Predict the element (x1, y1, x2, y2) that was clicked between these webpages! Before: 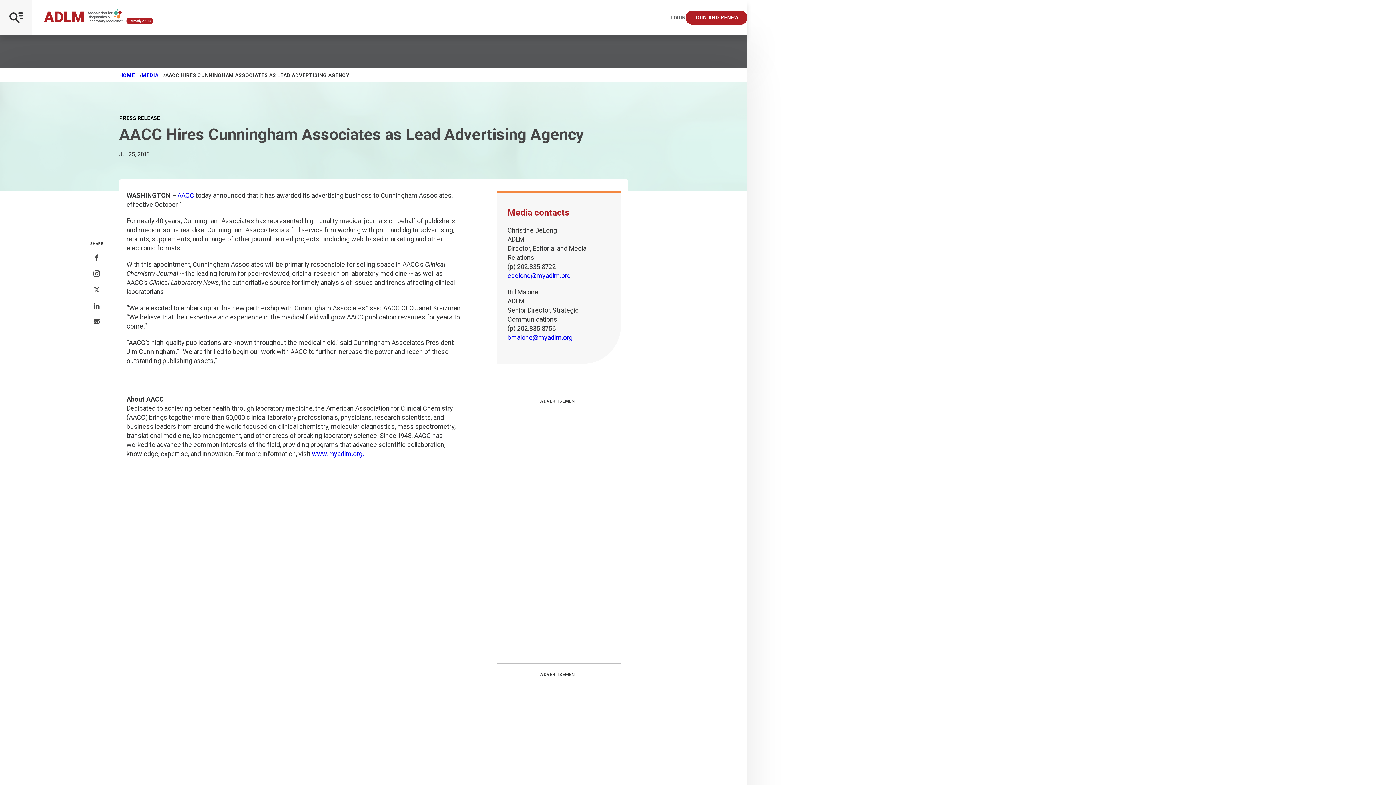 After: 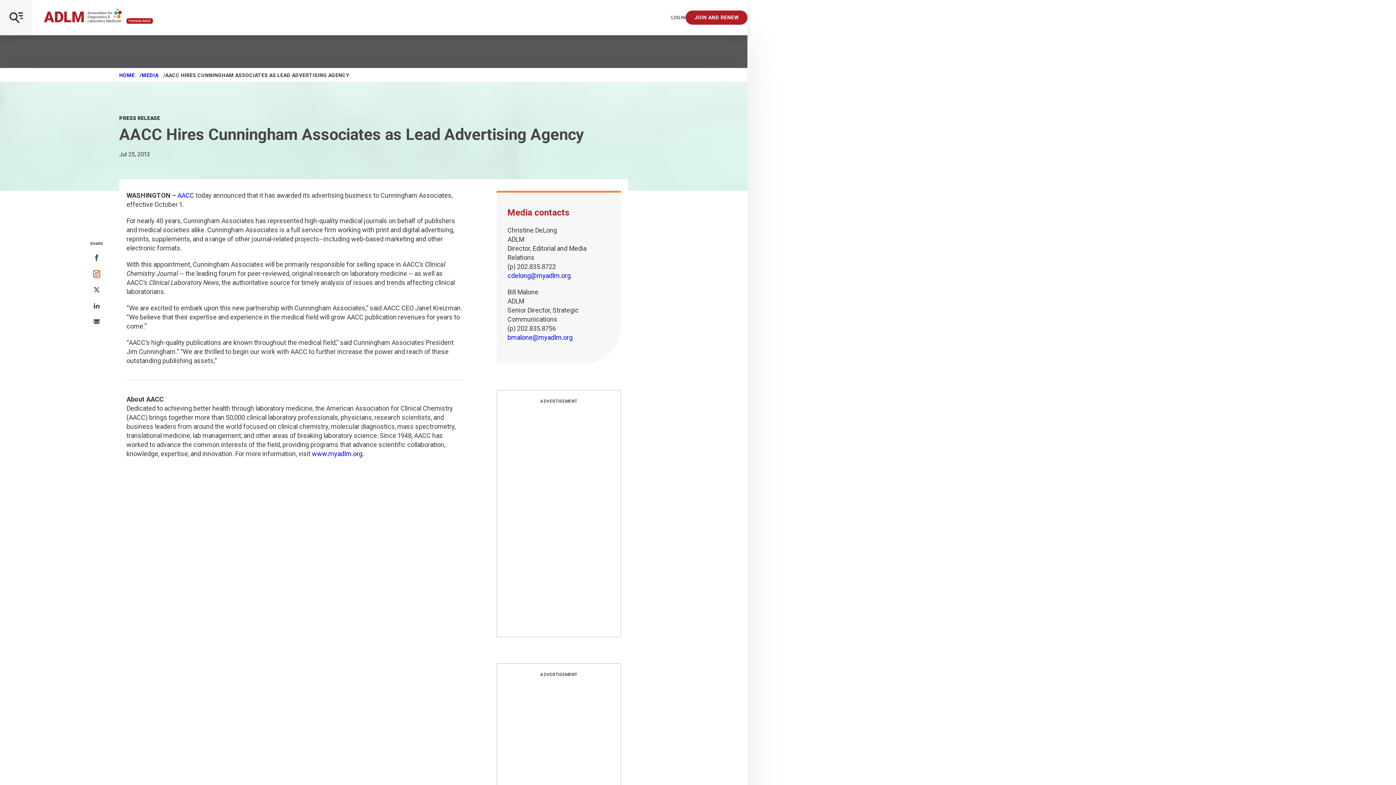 Action: bbox: (93, 270, 100, 277) label: Share On Instagram